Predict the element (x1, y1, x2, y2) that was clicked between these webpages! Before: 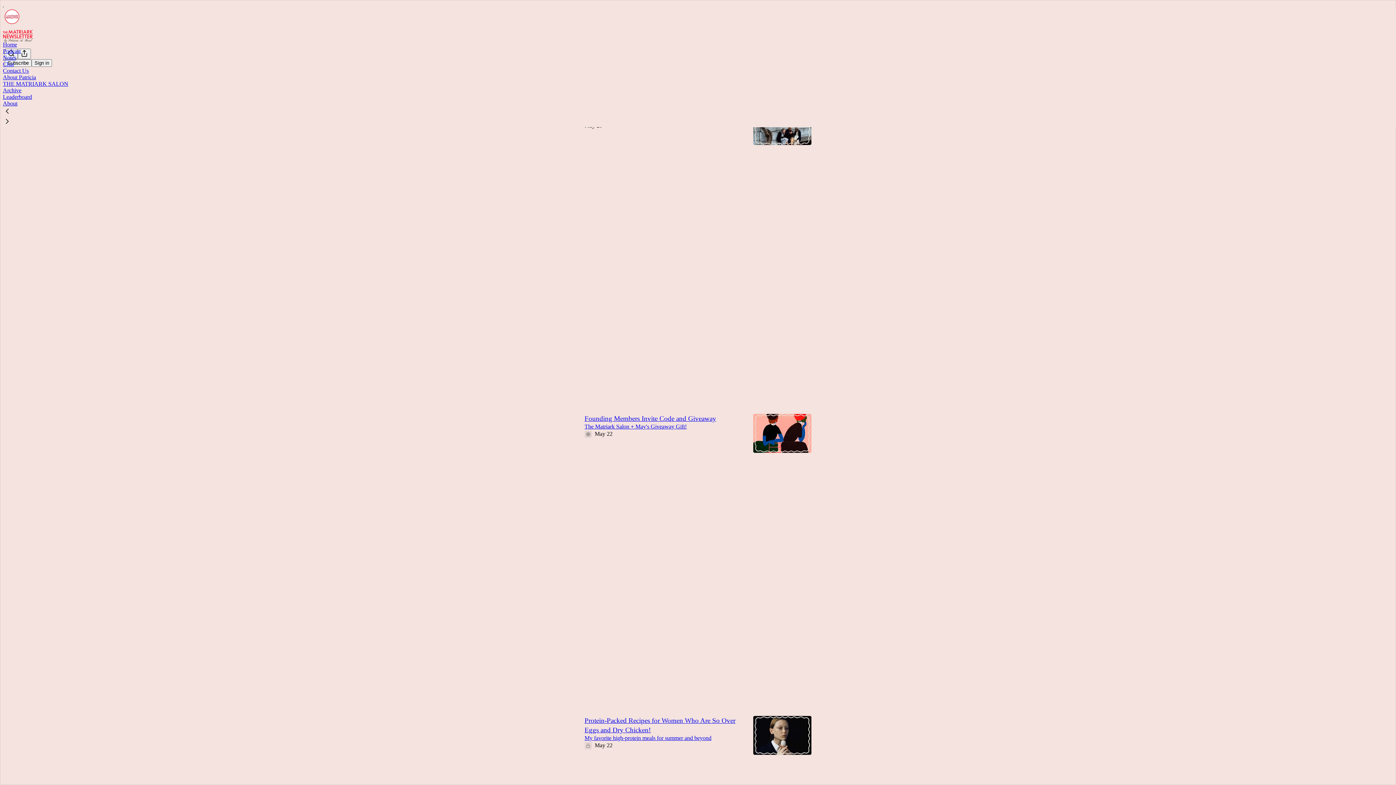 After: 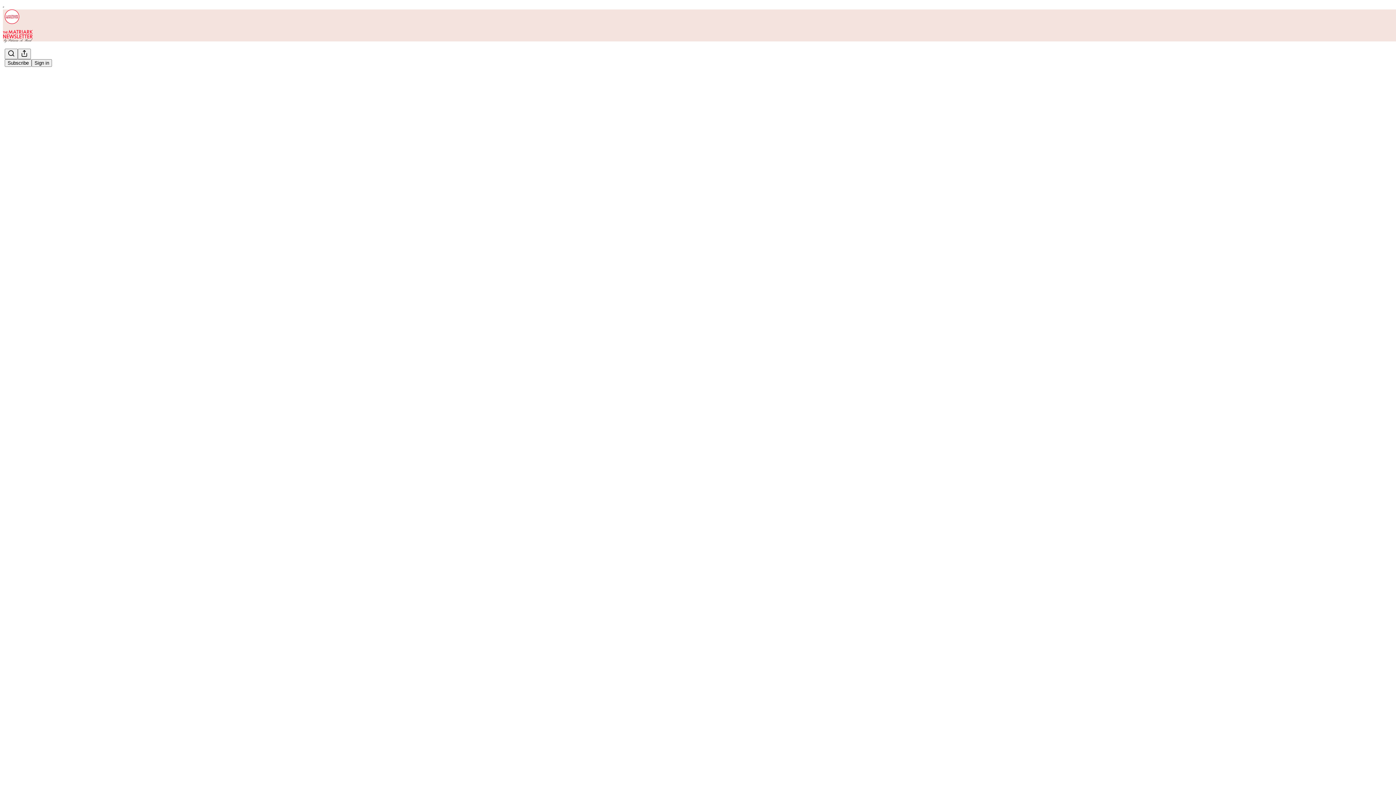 Action: bbox: (584, 486, 745, 611) label: THE MATRIARK NEWSLETTER
Founding Members Invite Code and Giveaway